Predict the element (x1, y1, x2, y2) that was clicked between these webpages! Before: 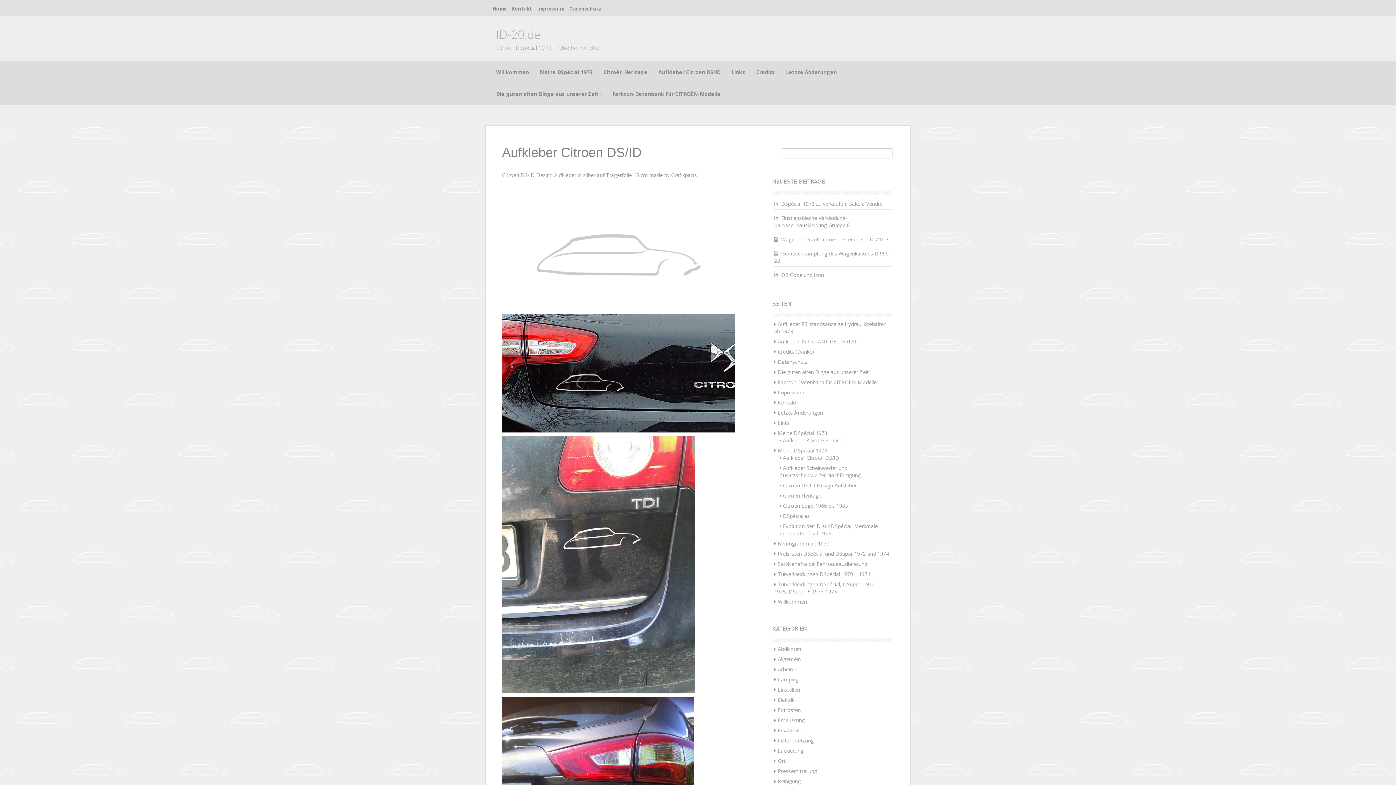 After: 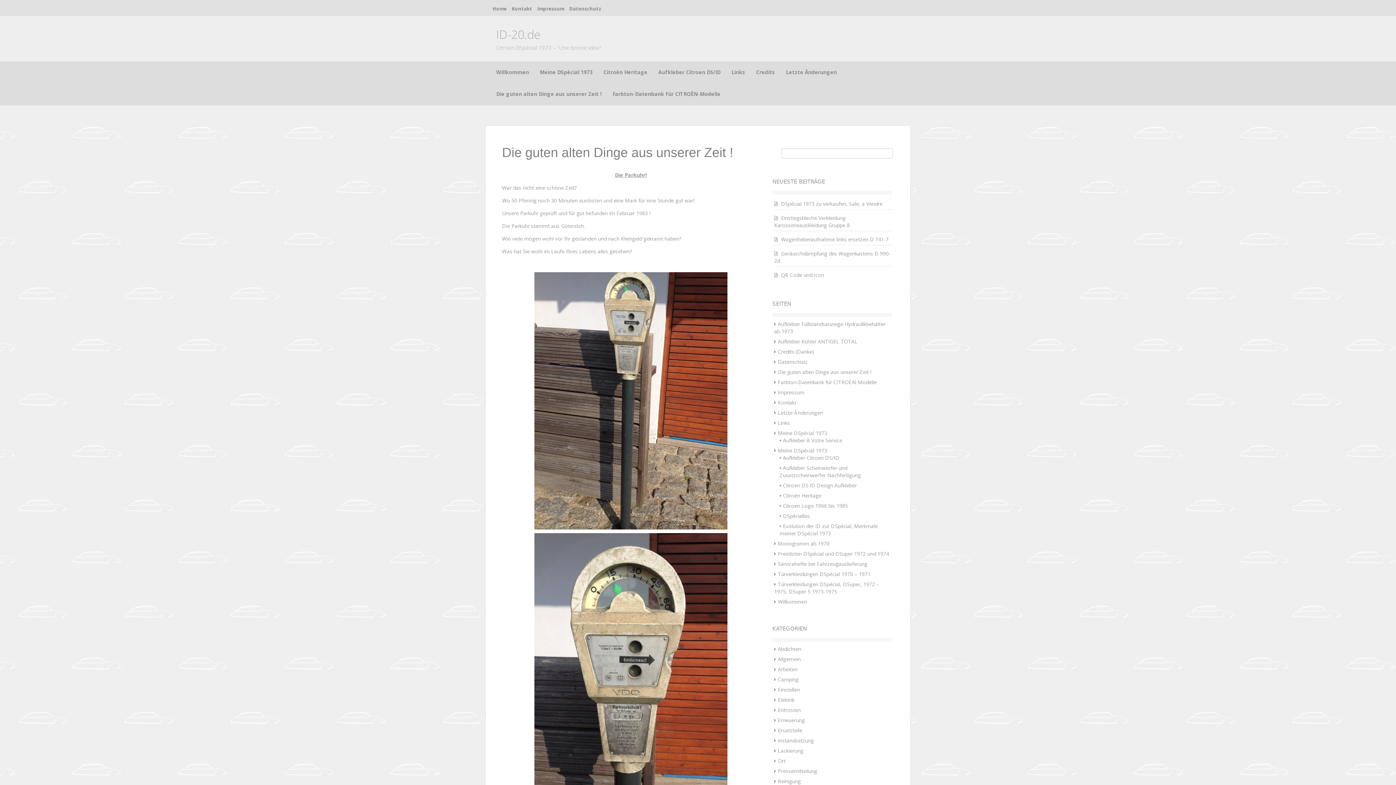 Action: label: Die guten alten Dinge aus unserer Zeit ! bbox: (778, 368, 871, 375)